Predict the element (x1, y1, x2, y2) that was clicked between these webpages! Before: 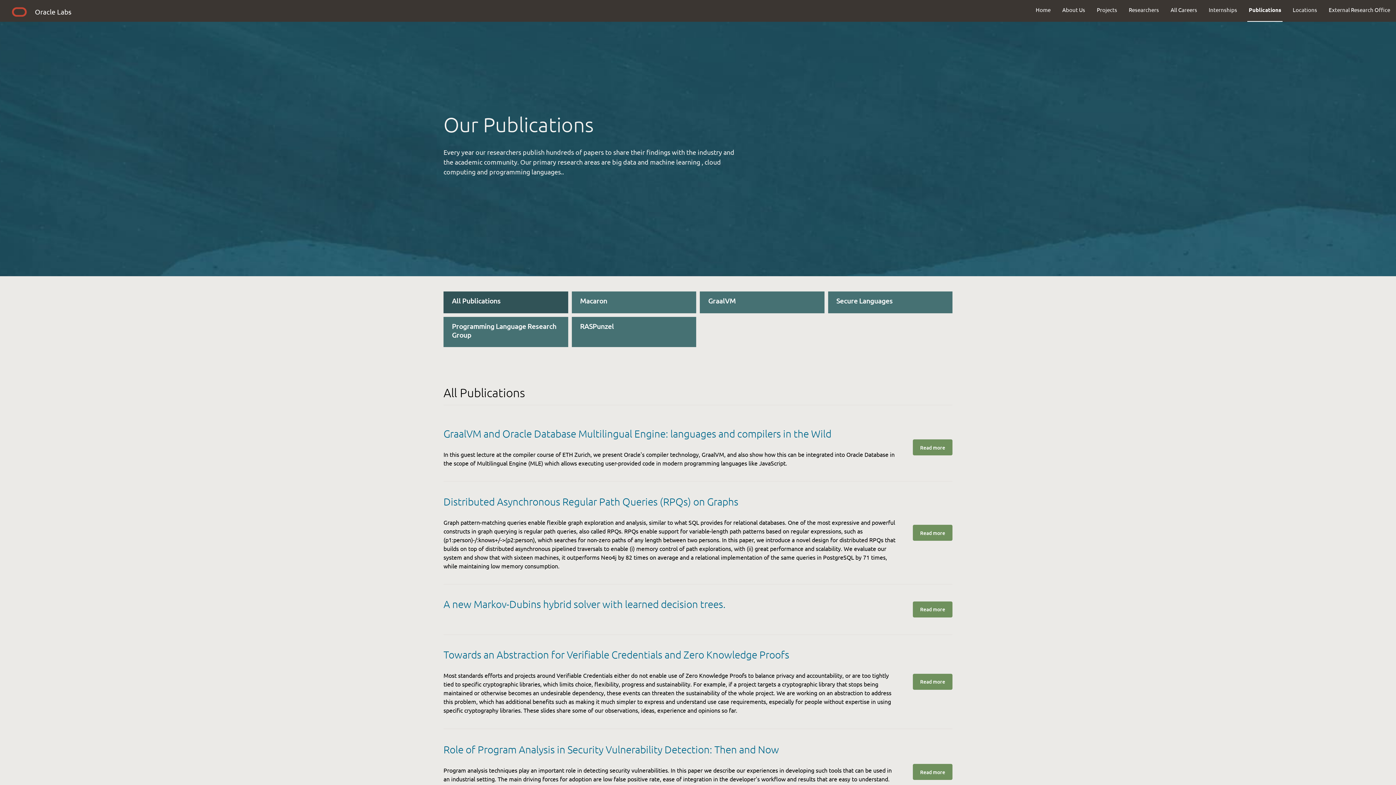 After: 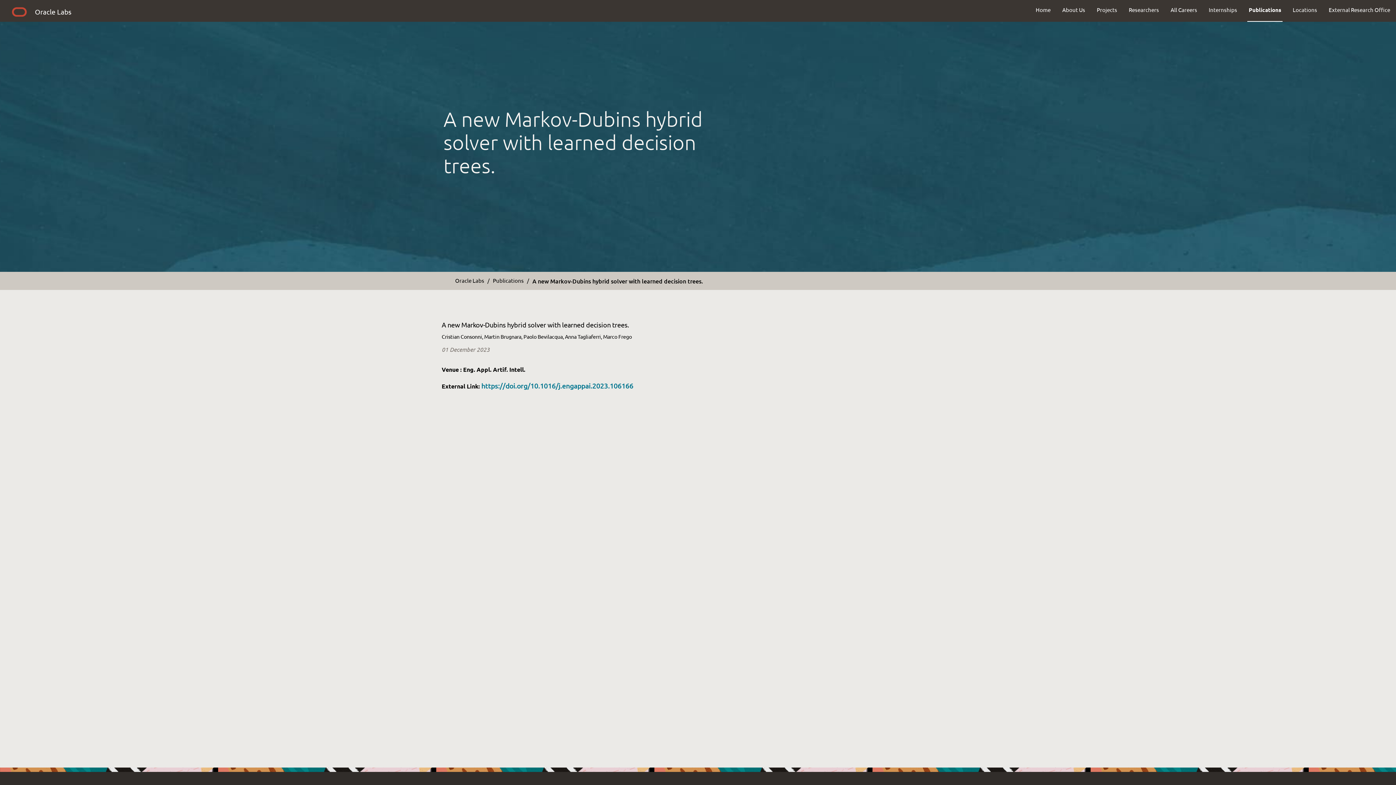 Action: label: A new Markov-Dubins hybrid solver with learned decision trees. bbox: (443, 609, 725, 621)